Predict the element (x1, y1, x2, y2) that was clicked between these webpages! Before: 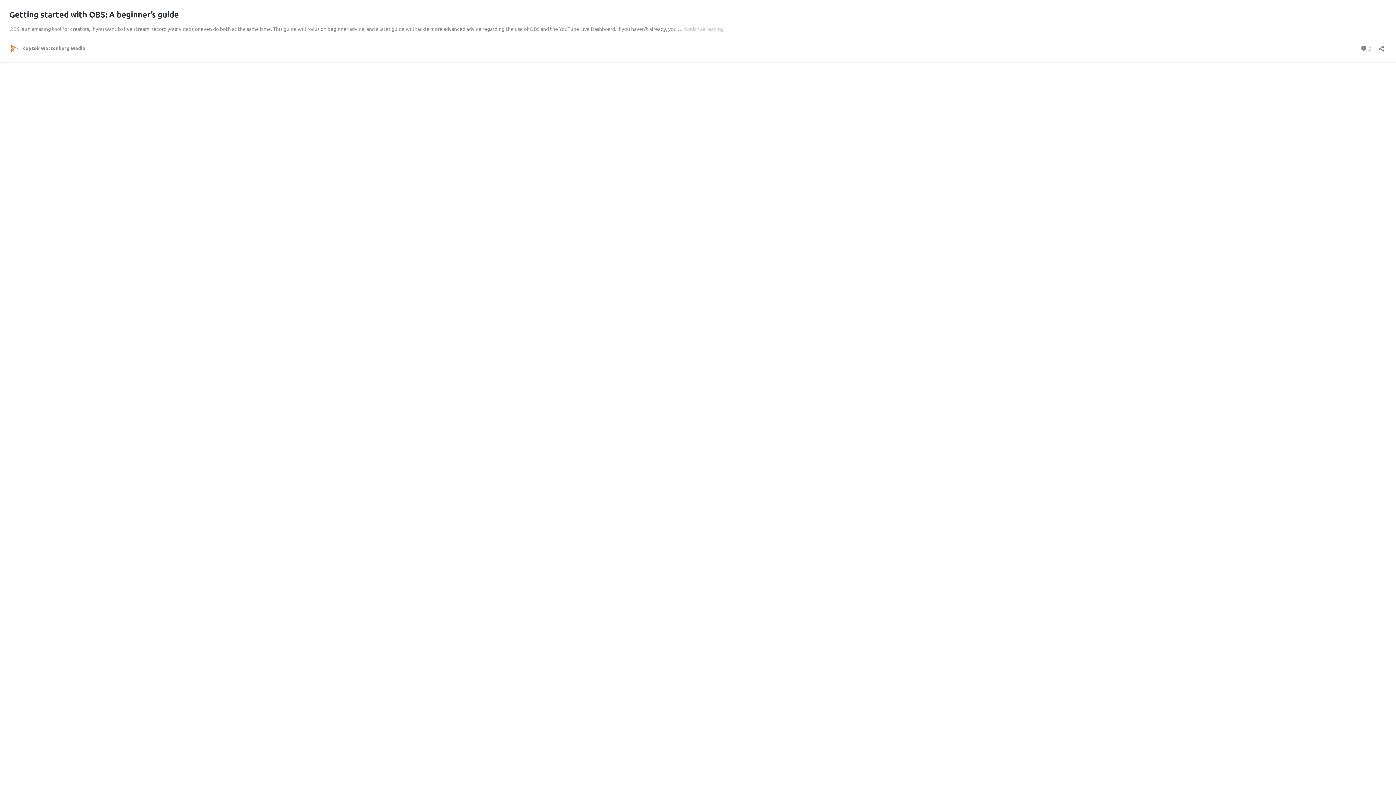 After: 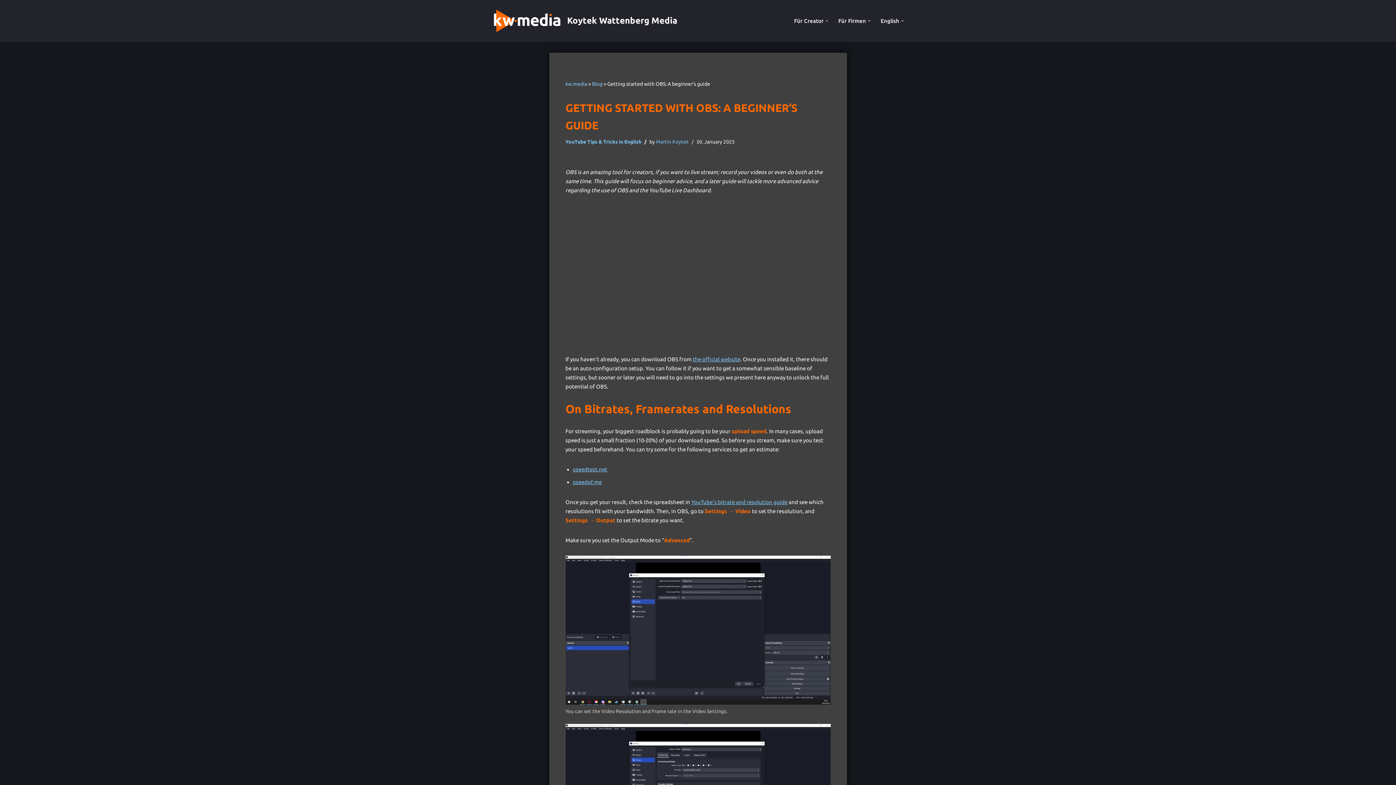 Action: bbox: (9, 9, 178, 19) label: Getting started with OBS: A beginner’s guide